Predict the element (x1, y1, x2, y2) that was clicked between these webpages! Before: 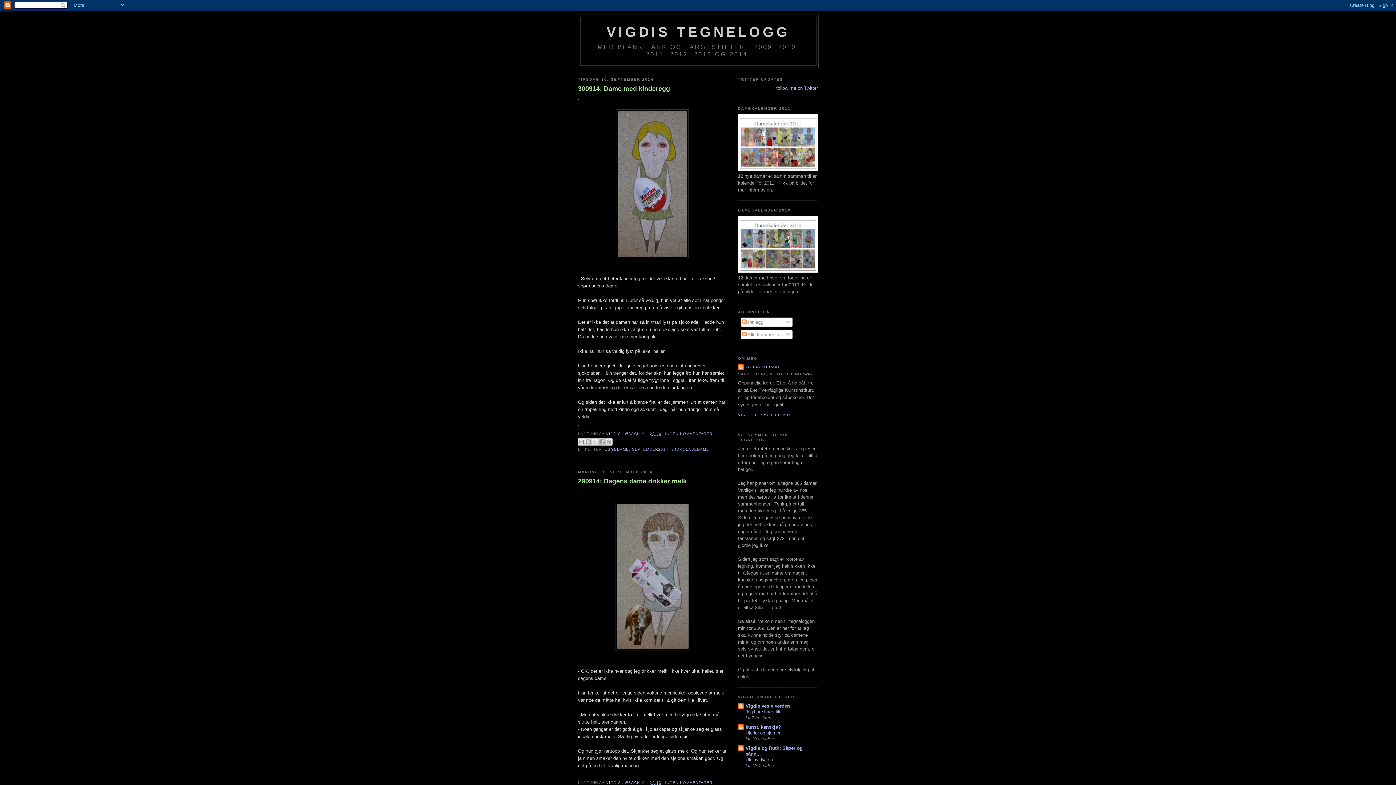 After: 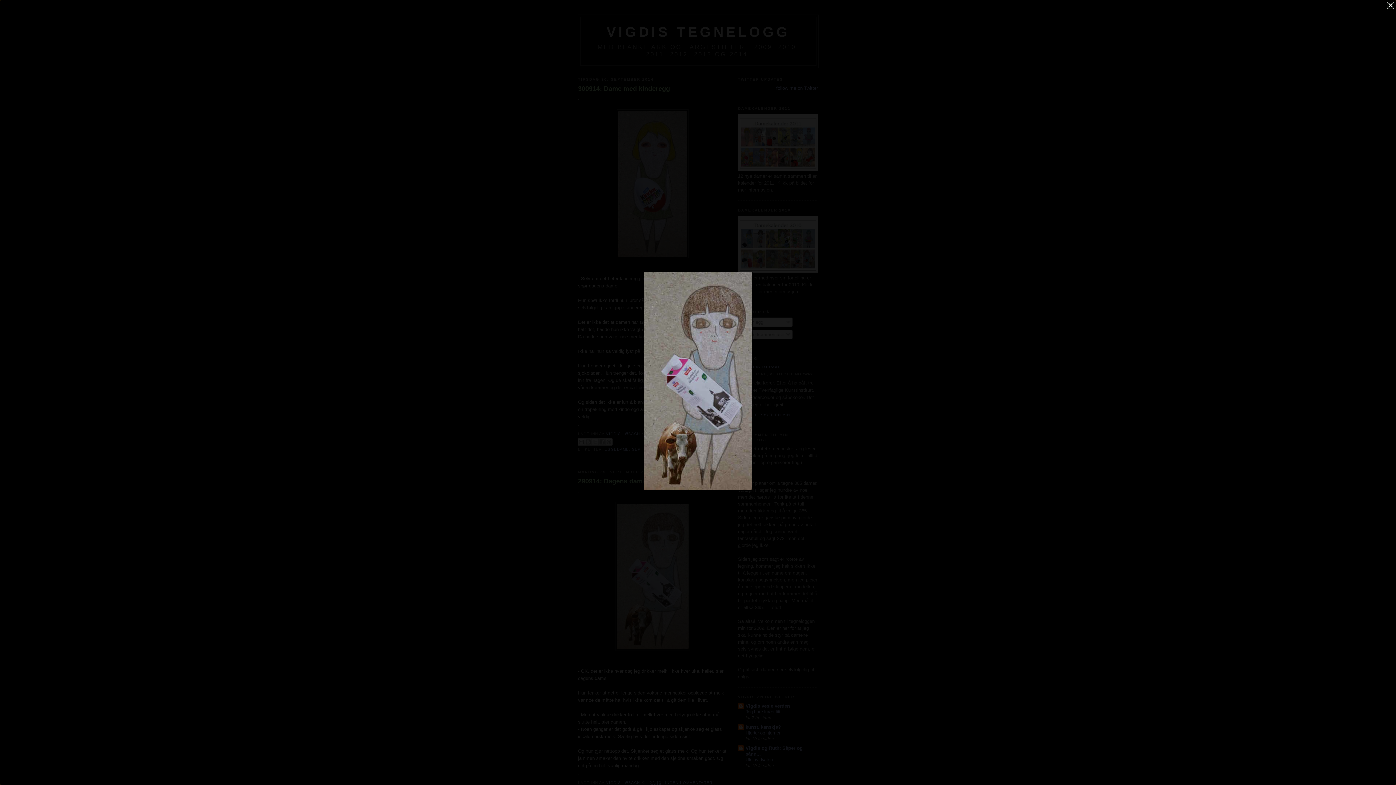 Action: bbox: (615, 646, 690, 652)